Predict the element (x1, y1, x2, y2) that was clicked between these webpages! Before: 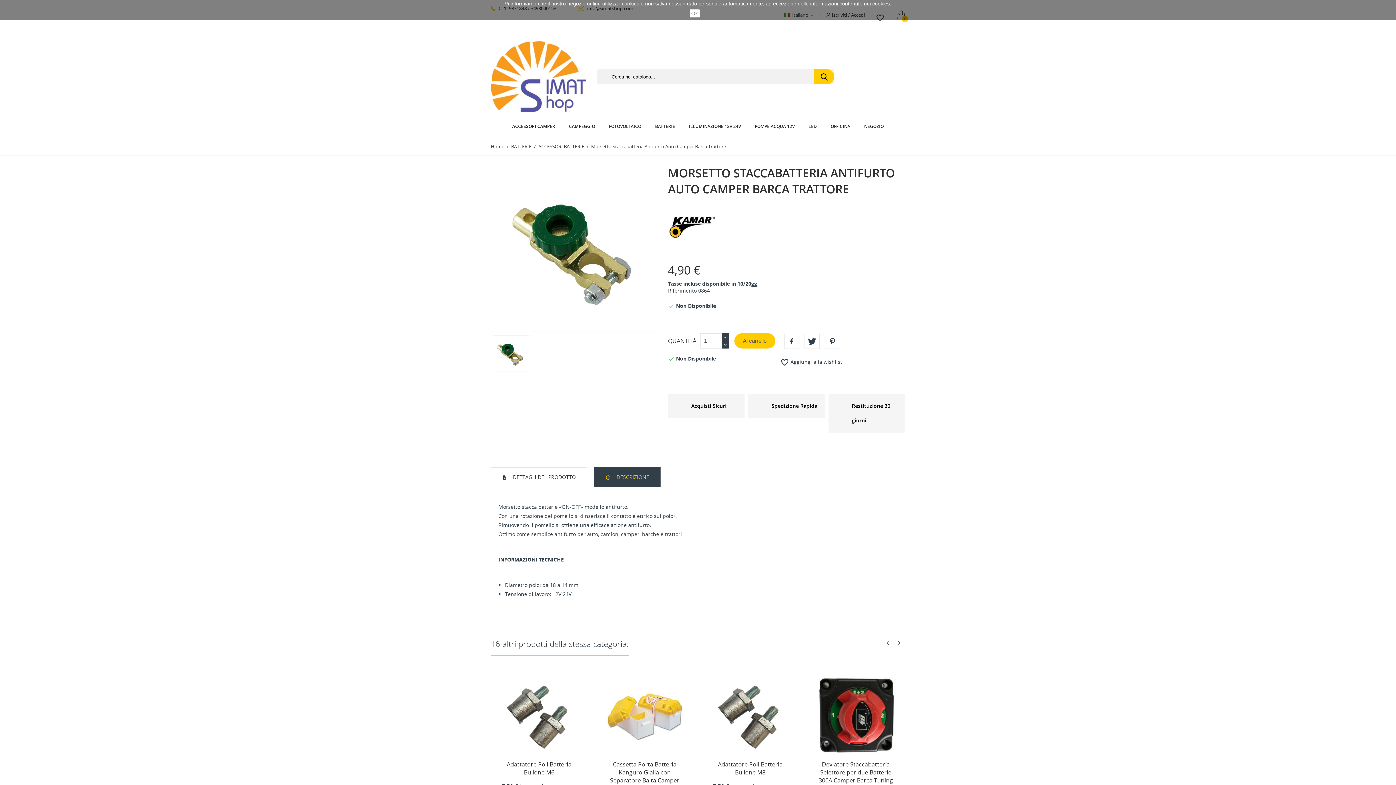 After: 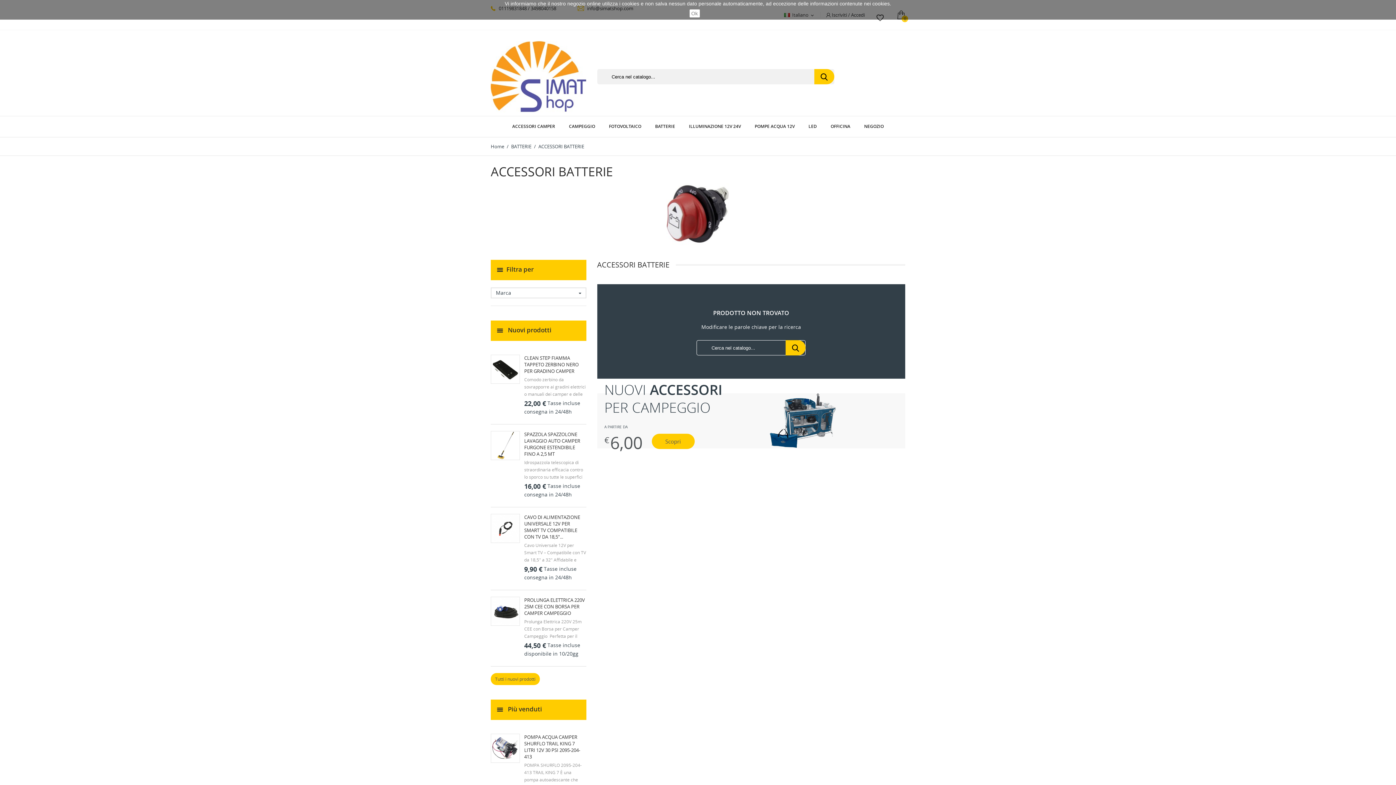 Action: bbox: (538, 143, 585, 149) label: ACCESSORI BATTERIE 